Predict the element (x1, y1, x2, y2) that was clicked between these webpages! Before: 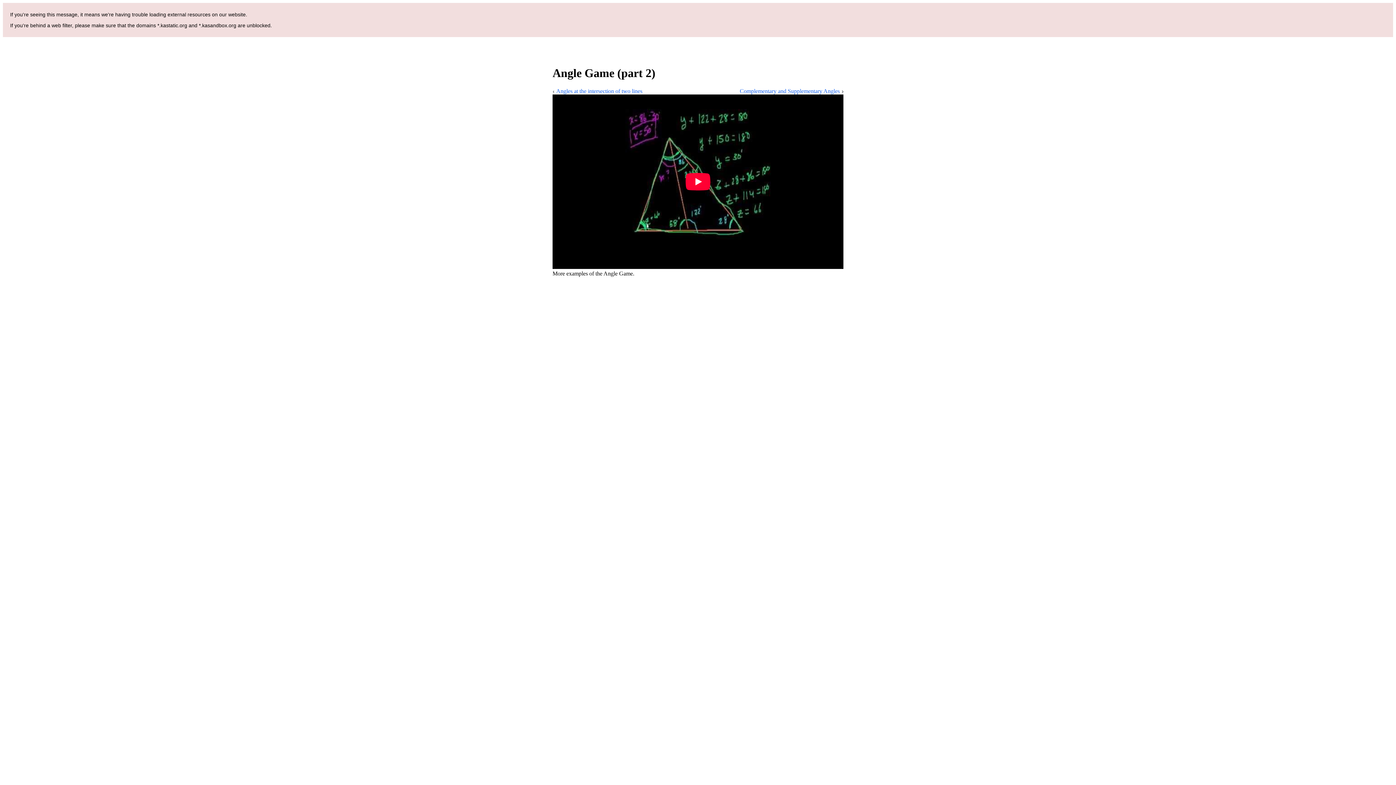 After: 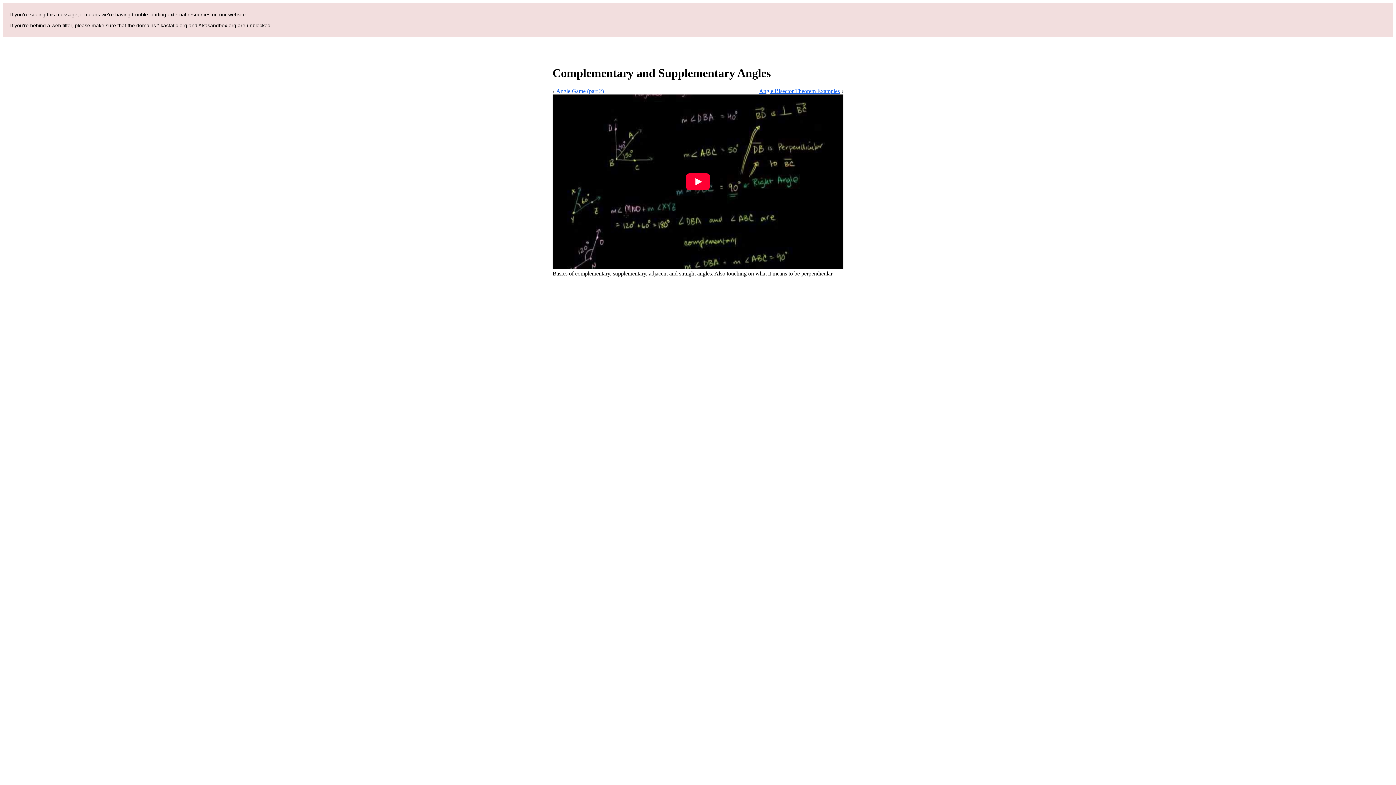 Action: bbox: (740, 88, 843, 94) label: Complementary and Supplementary Angles